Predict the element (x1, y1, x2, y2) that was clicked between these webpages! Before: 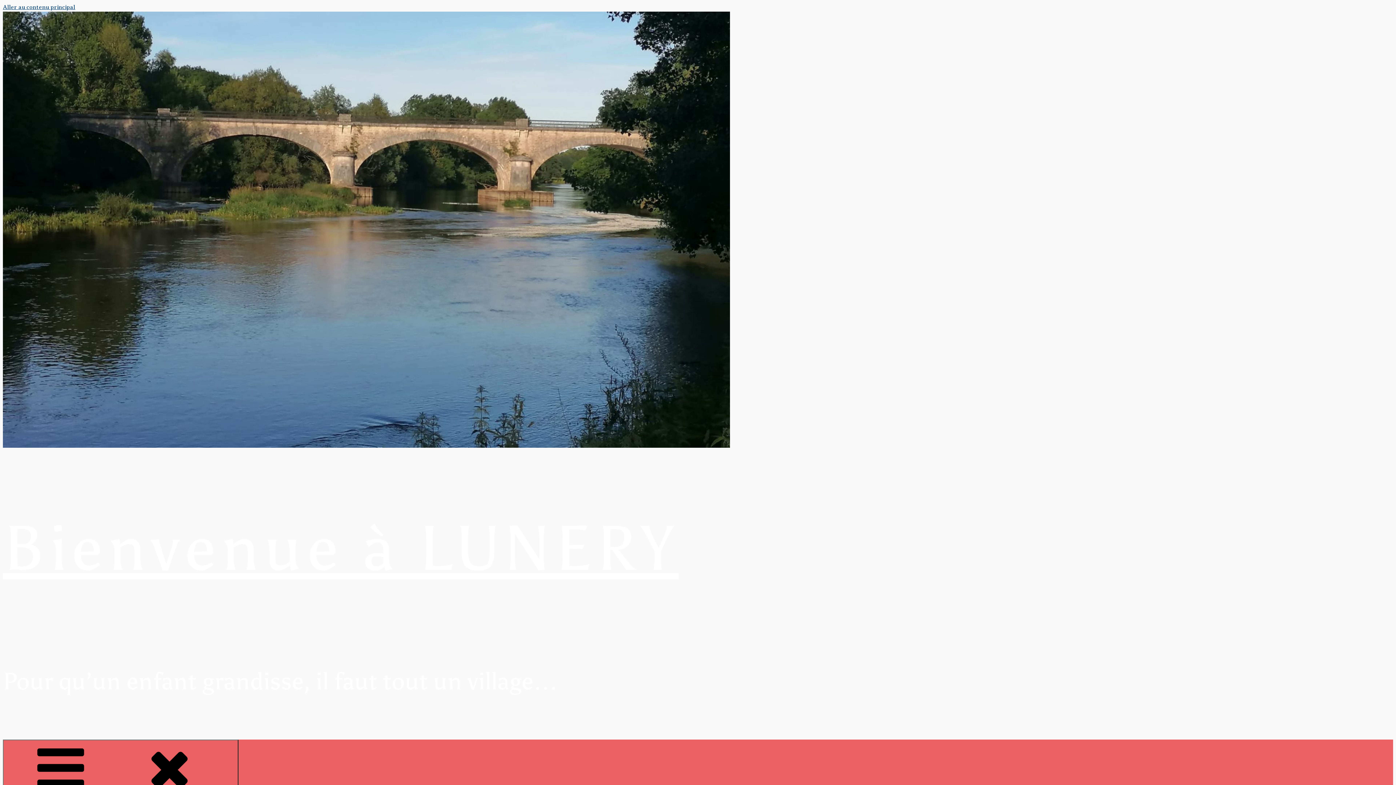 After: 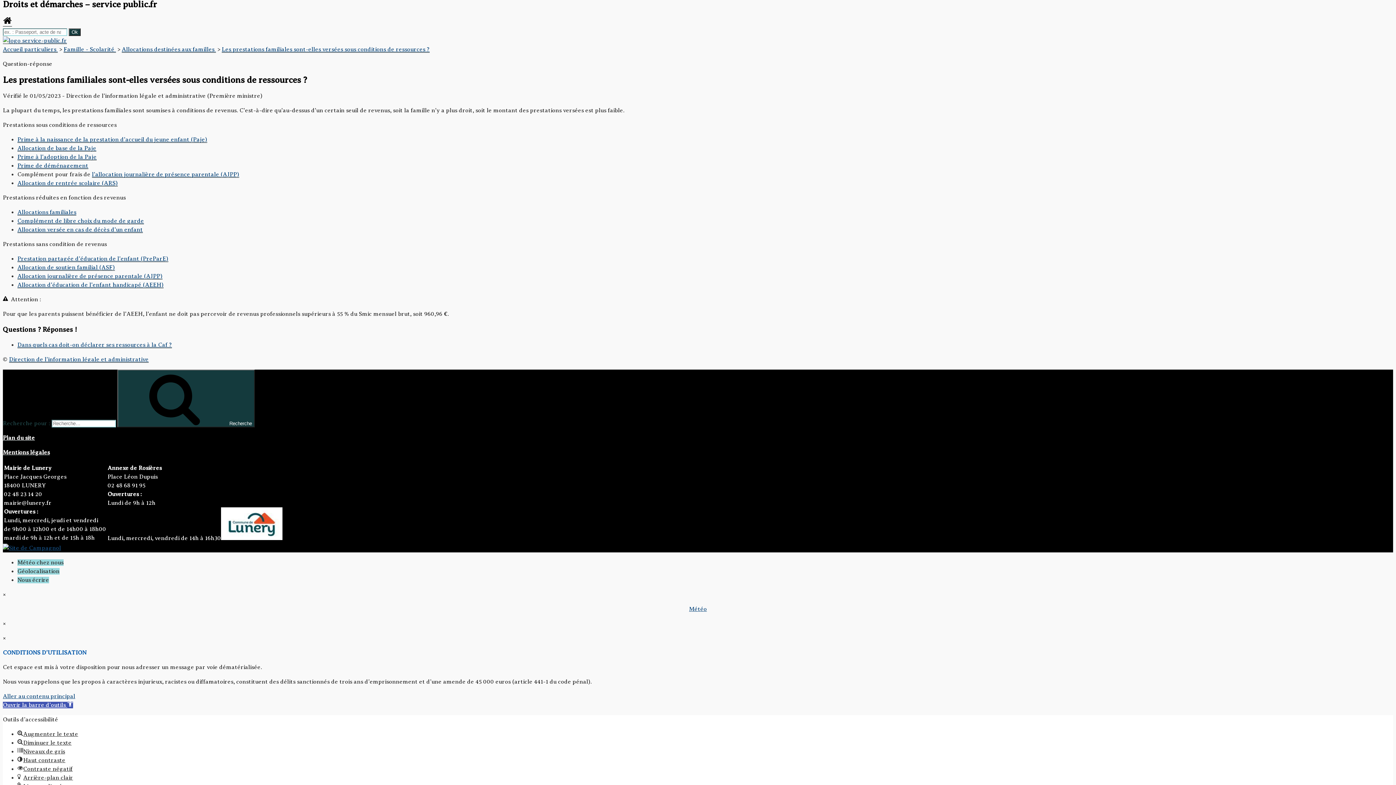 Action: label: Aller au contenu principal bbox: (2, 4, 75, 10)